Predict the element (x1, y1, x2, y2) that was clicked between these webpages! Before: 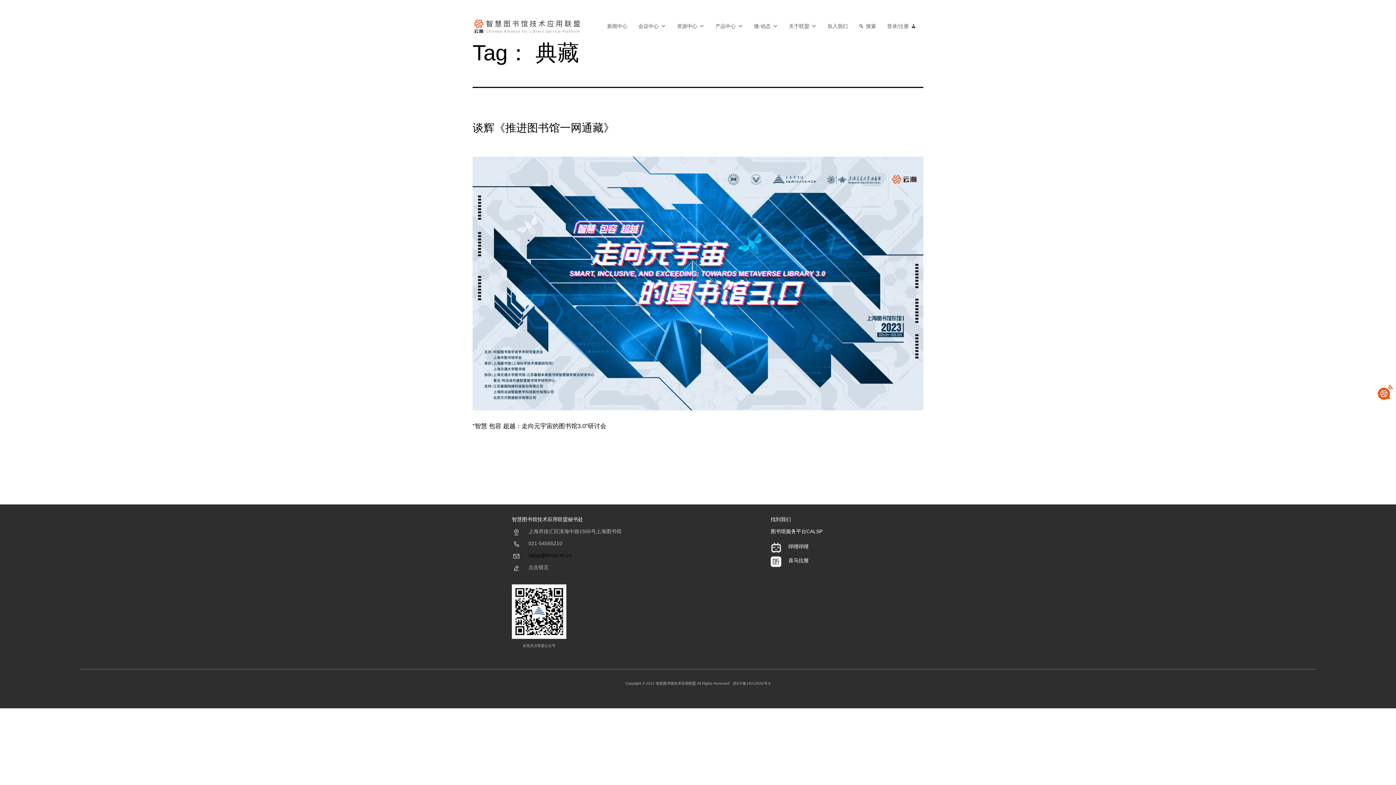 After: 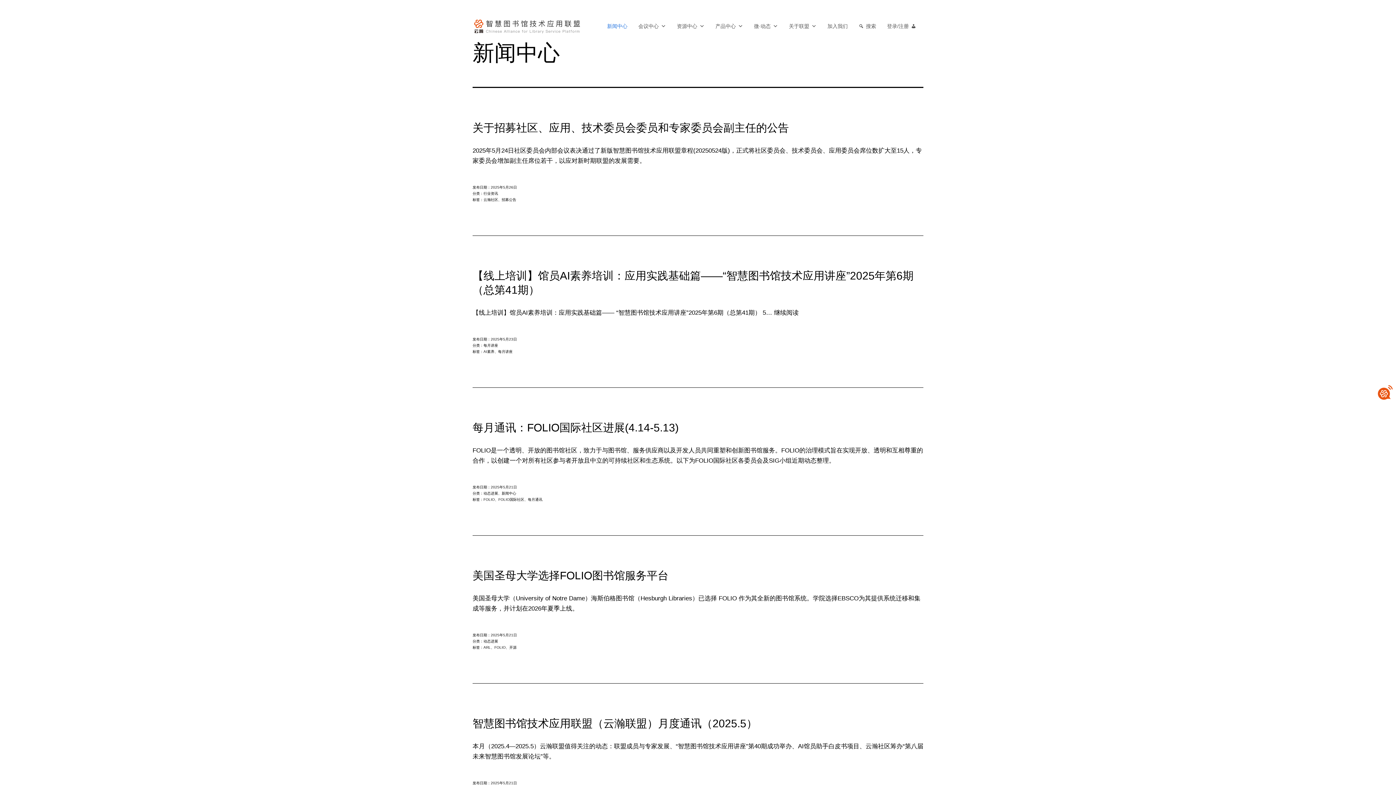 Action: bbox: (603, 11, 631, 40) label: 新闻中心